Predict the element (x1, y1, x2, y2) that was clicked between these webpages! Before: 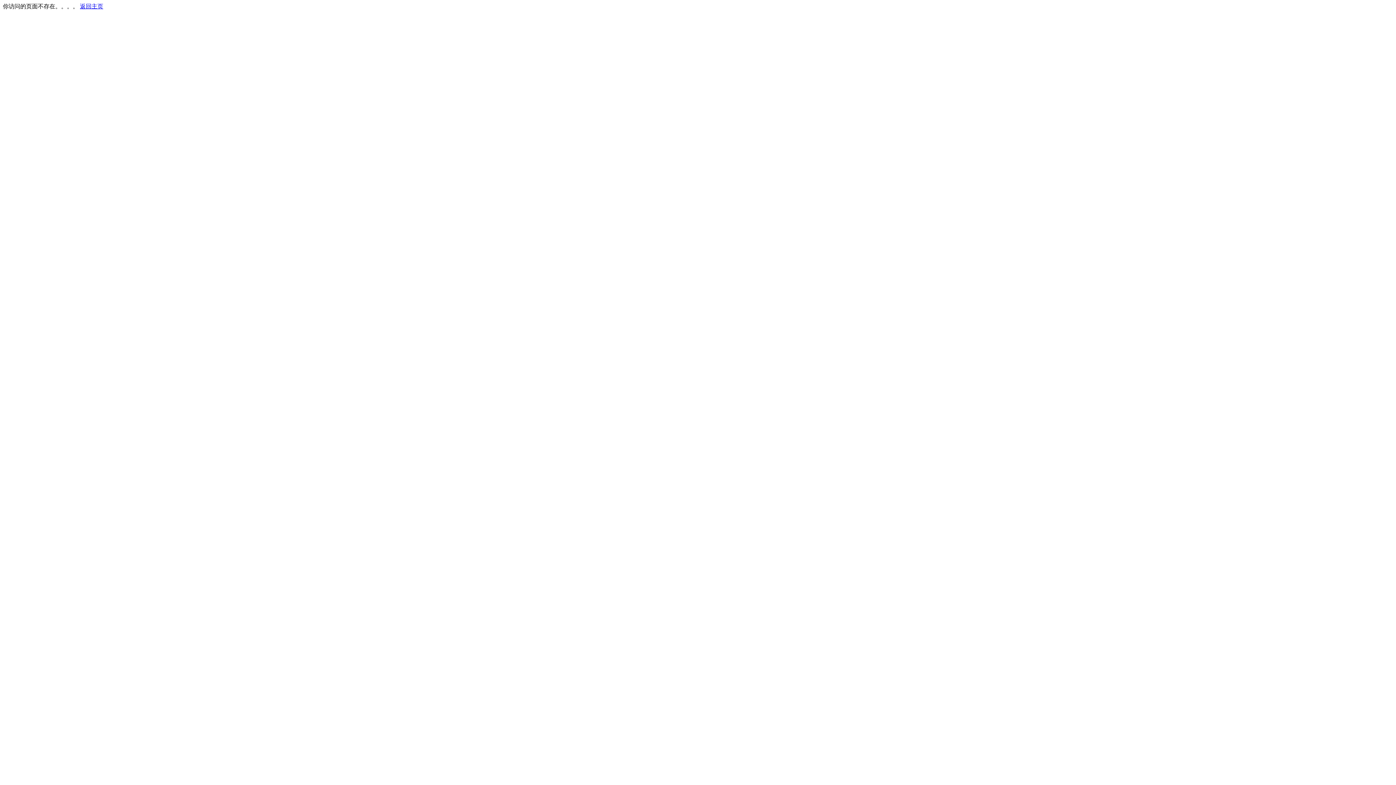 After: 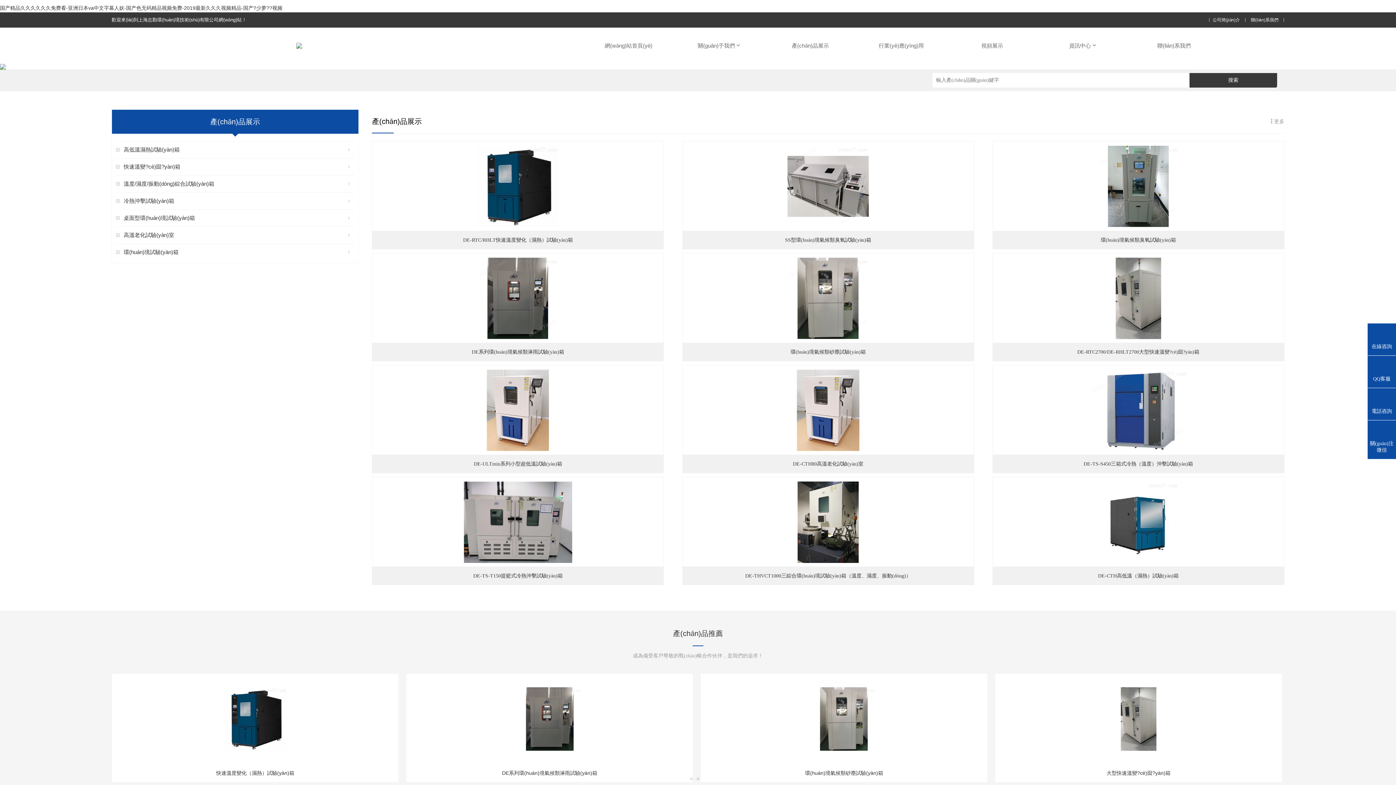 Action: bbox: (80, 3, 103, 9) label: 返回主页